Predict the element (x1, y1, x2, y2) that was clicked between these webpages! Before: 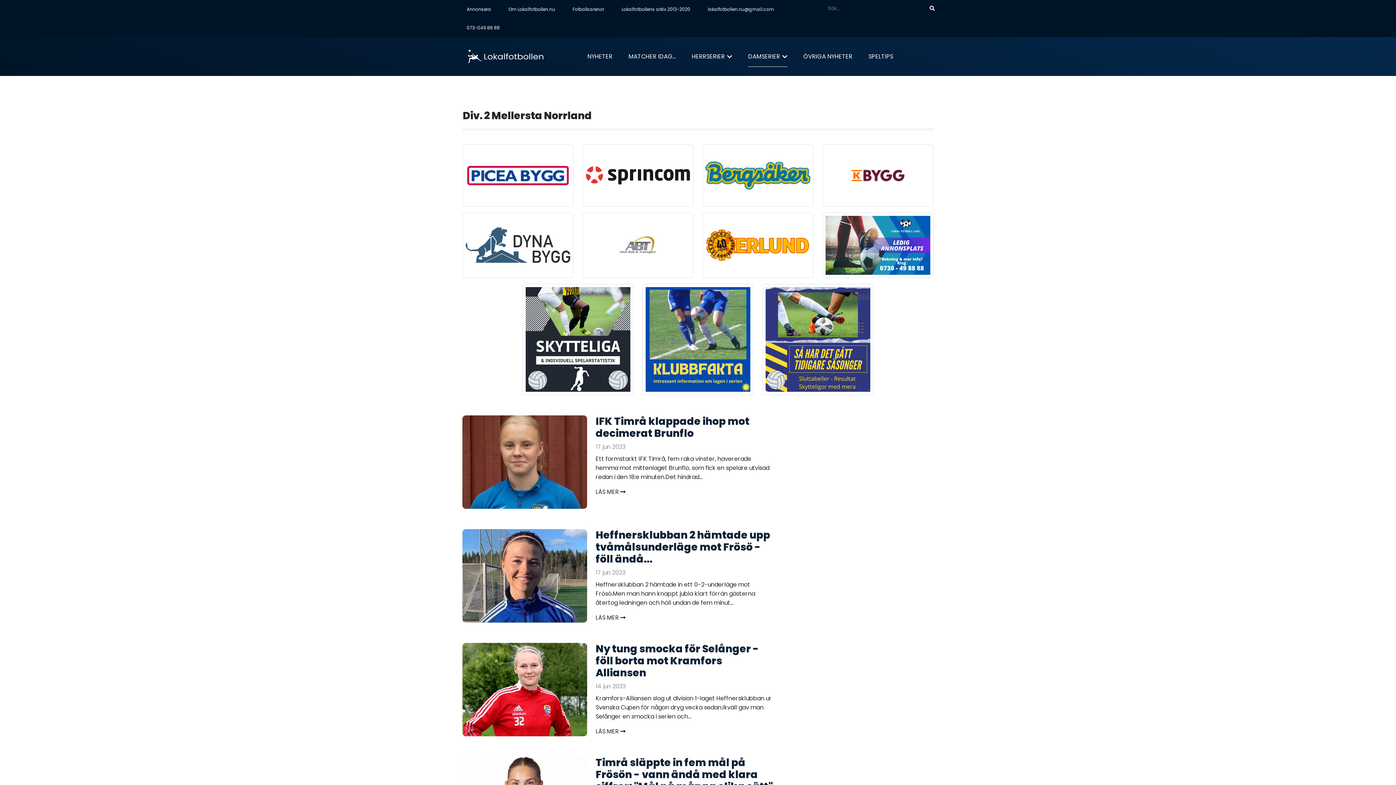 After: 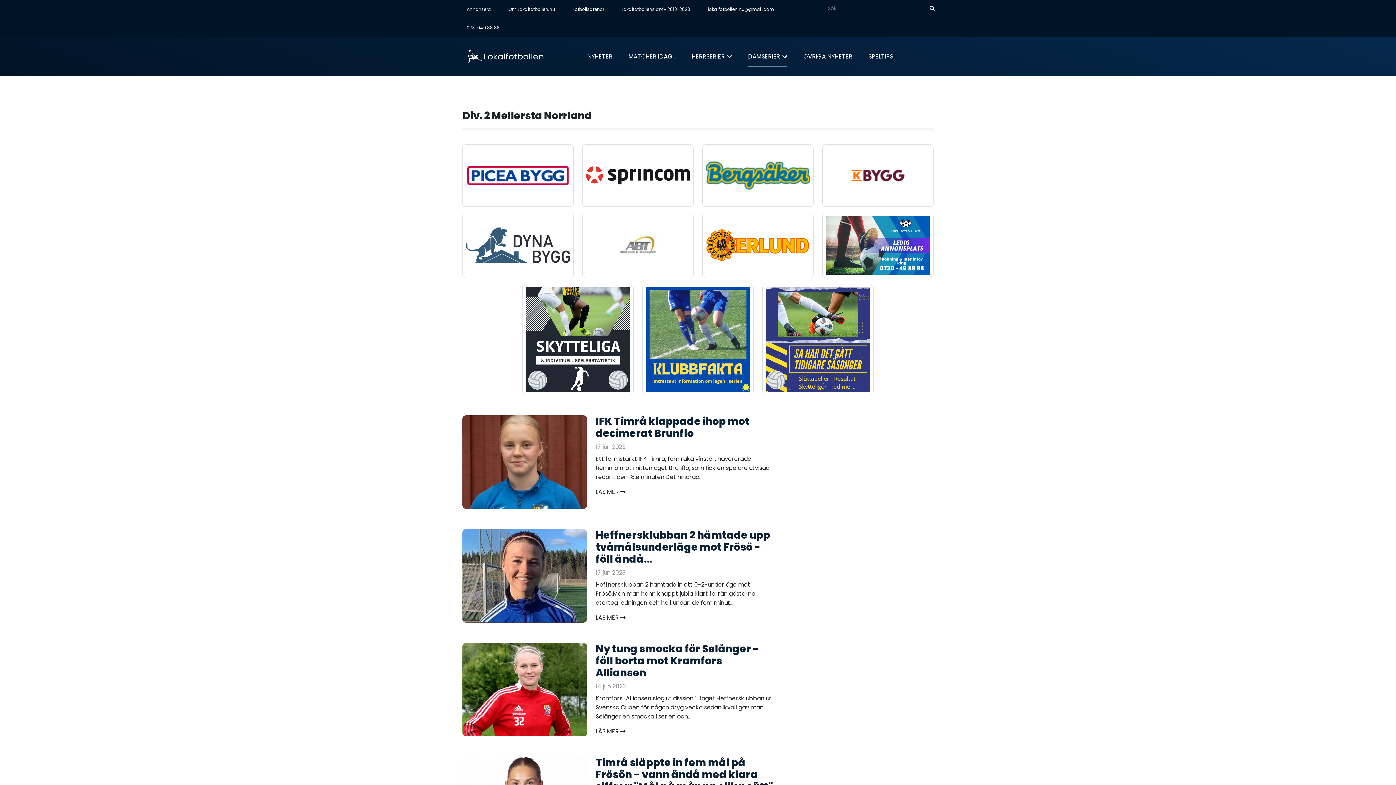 Action: bbox: (702, 212, 813, 278)